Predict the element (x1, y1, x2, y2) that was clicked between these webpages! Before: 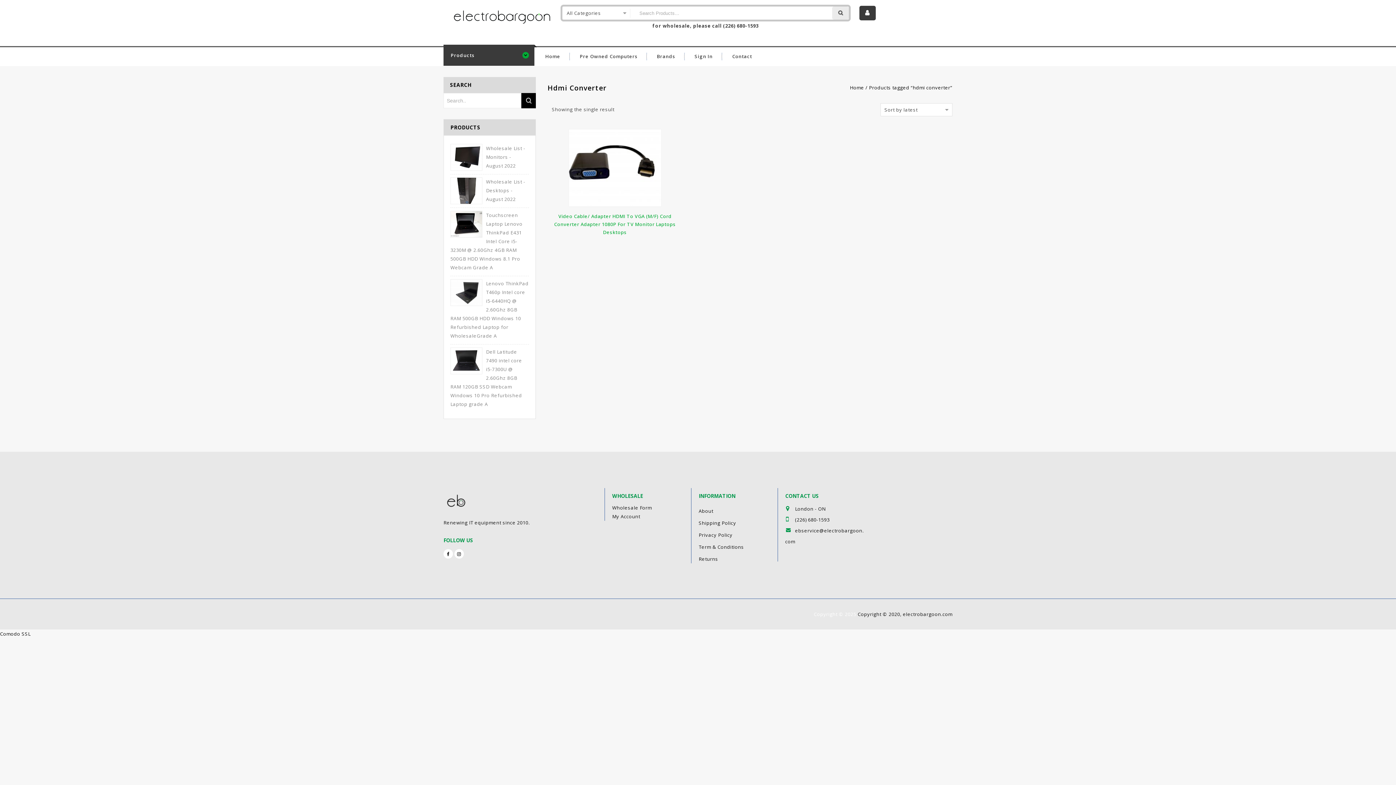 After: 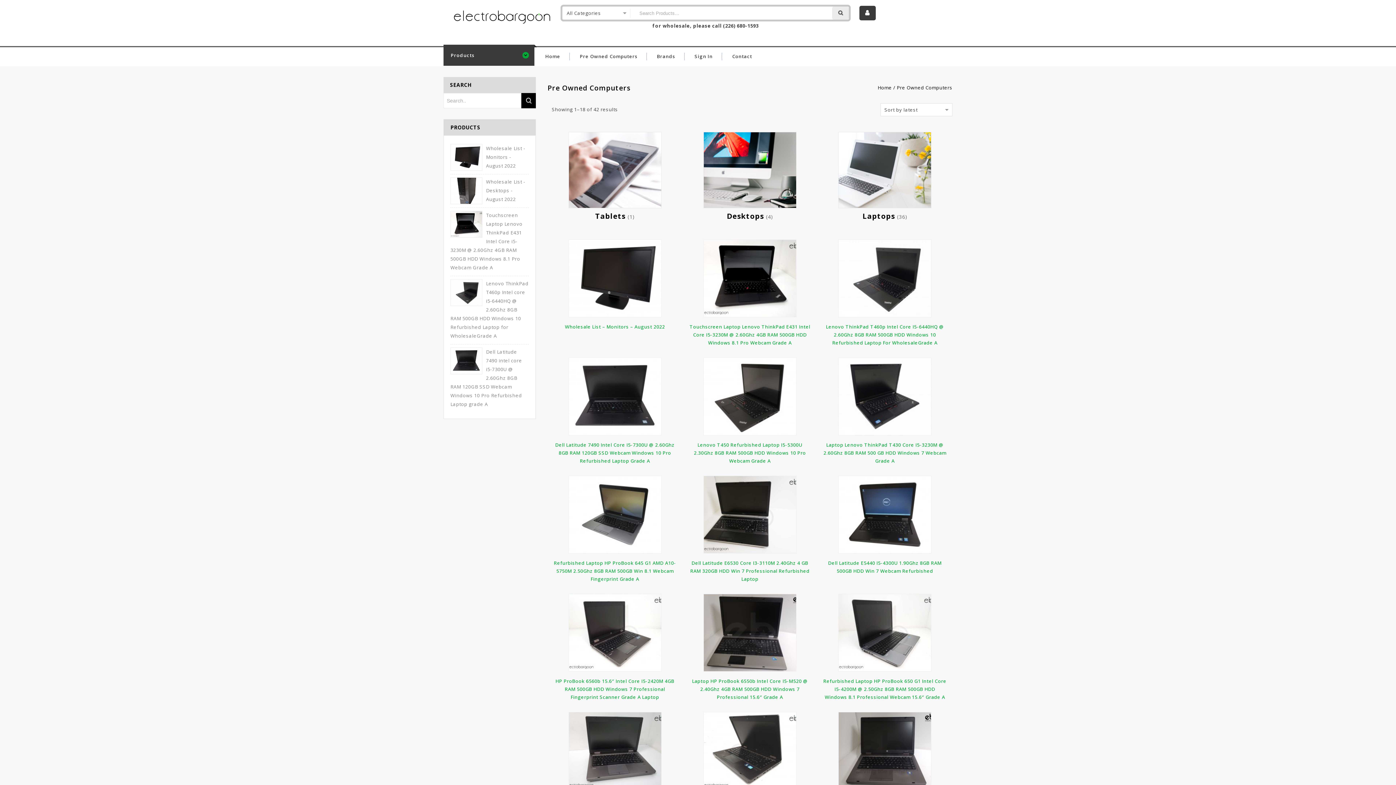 Action: label: Pre Owned Computers bbox: (576, 48, 641, 64)